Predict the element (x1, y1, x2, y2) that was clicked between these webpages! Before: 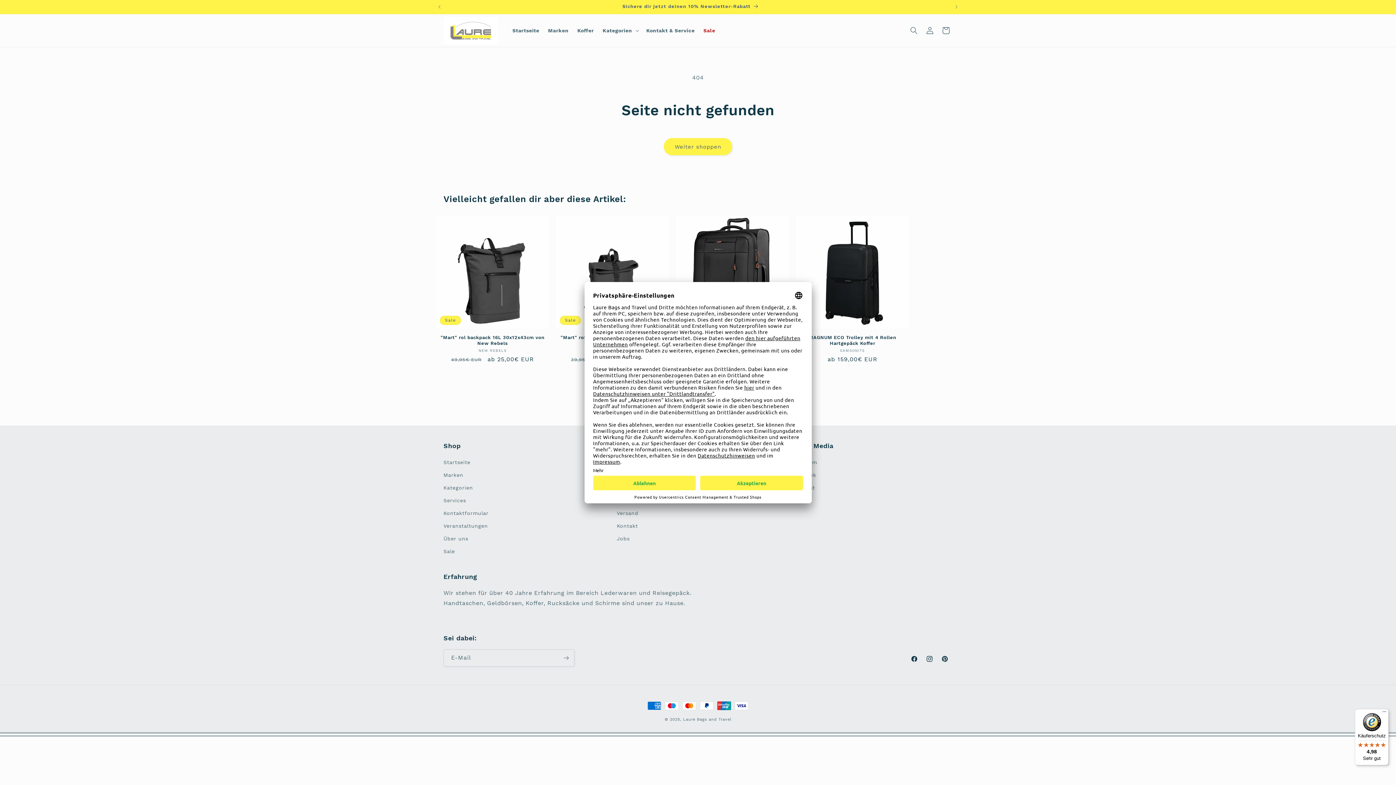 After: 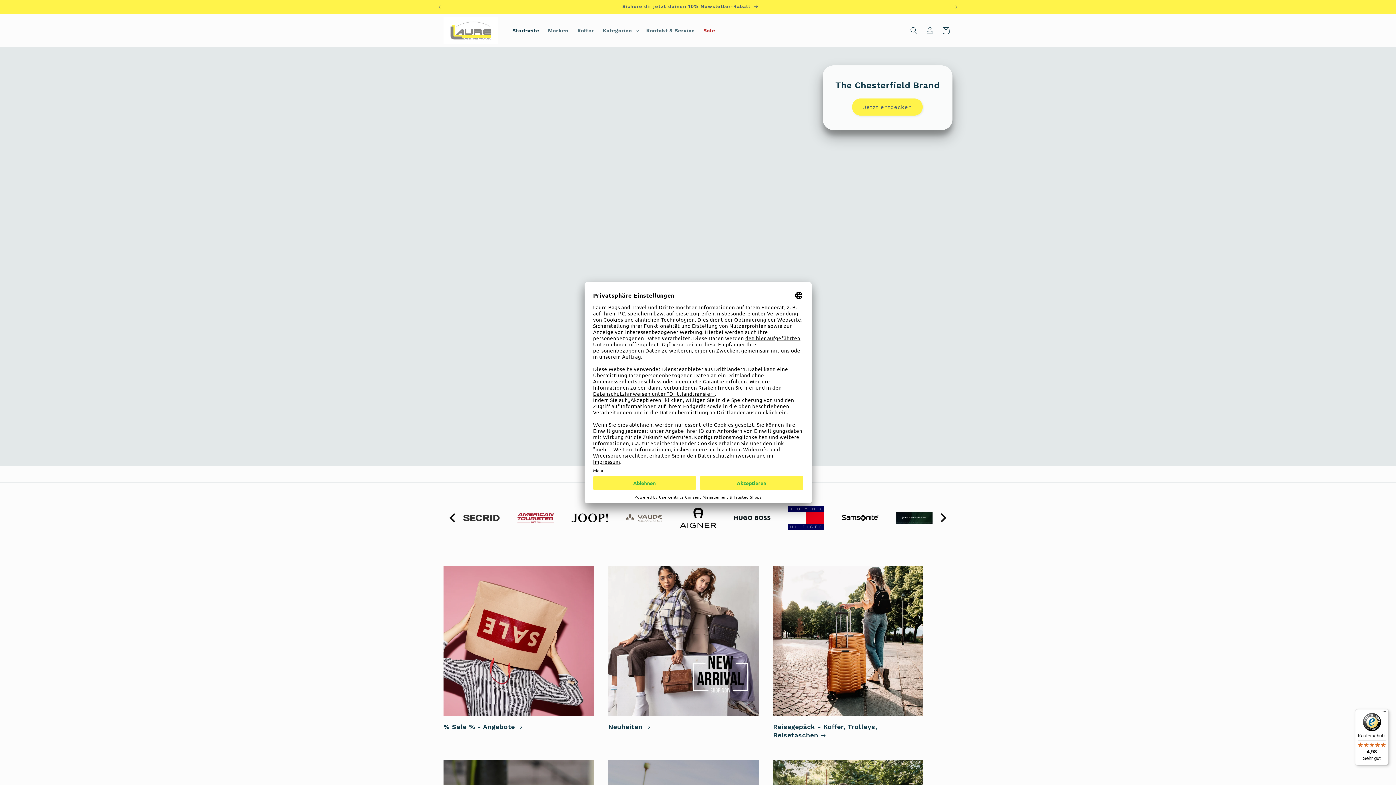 Action: label: Laure Bags and Travel bbox: (683, 717, 731, 722)